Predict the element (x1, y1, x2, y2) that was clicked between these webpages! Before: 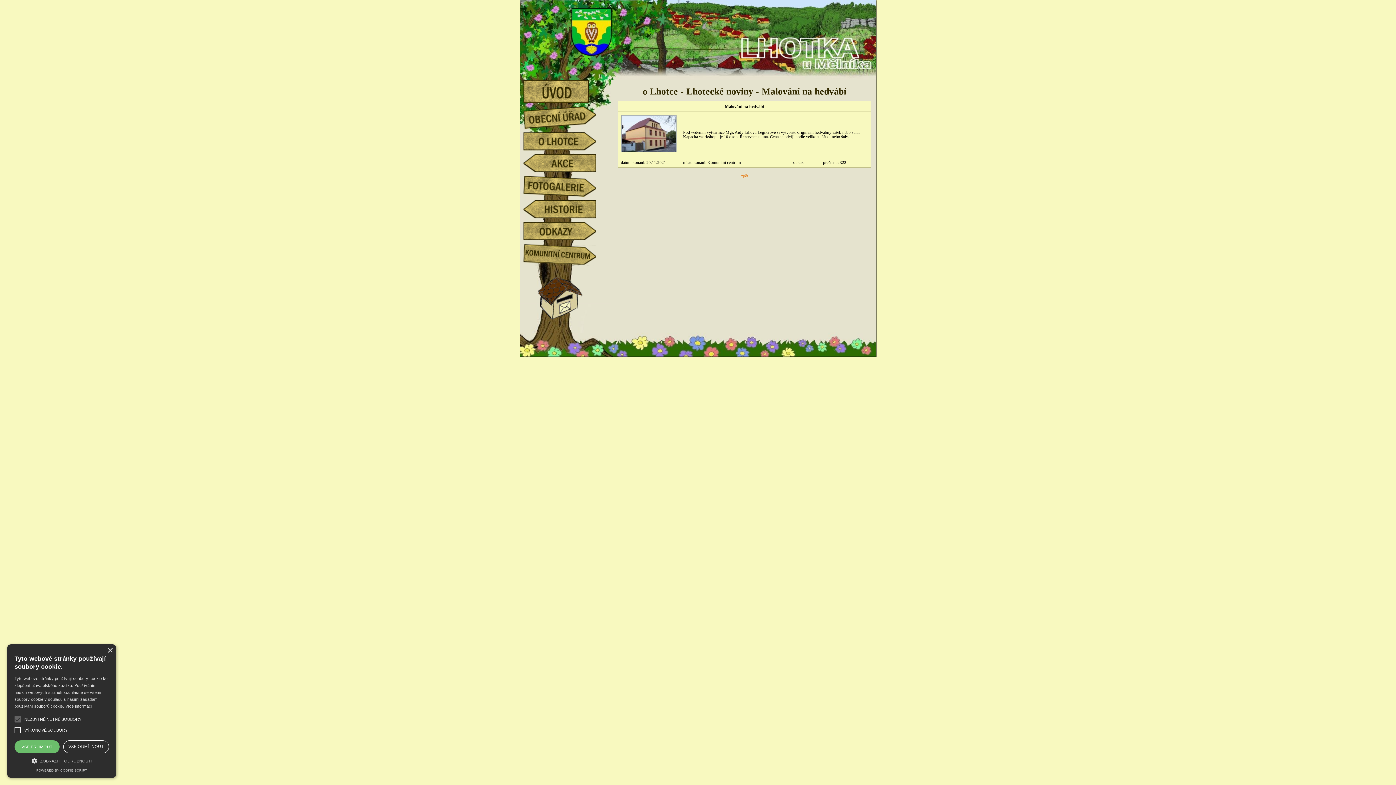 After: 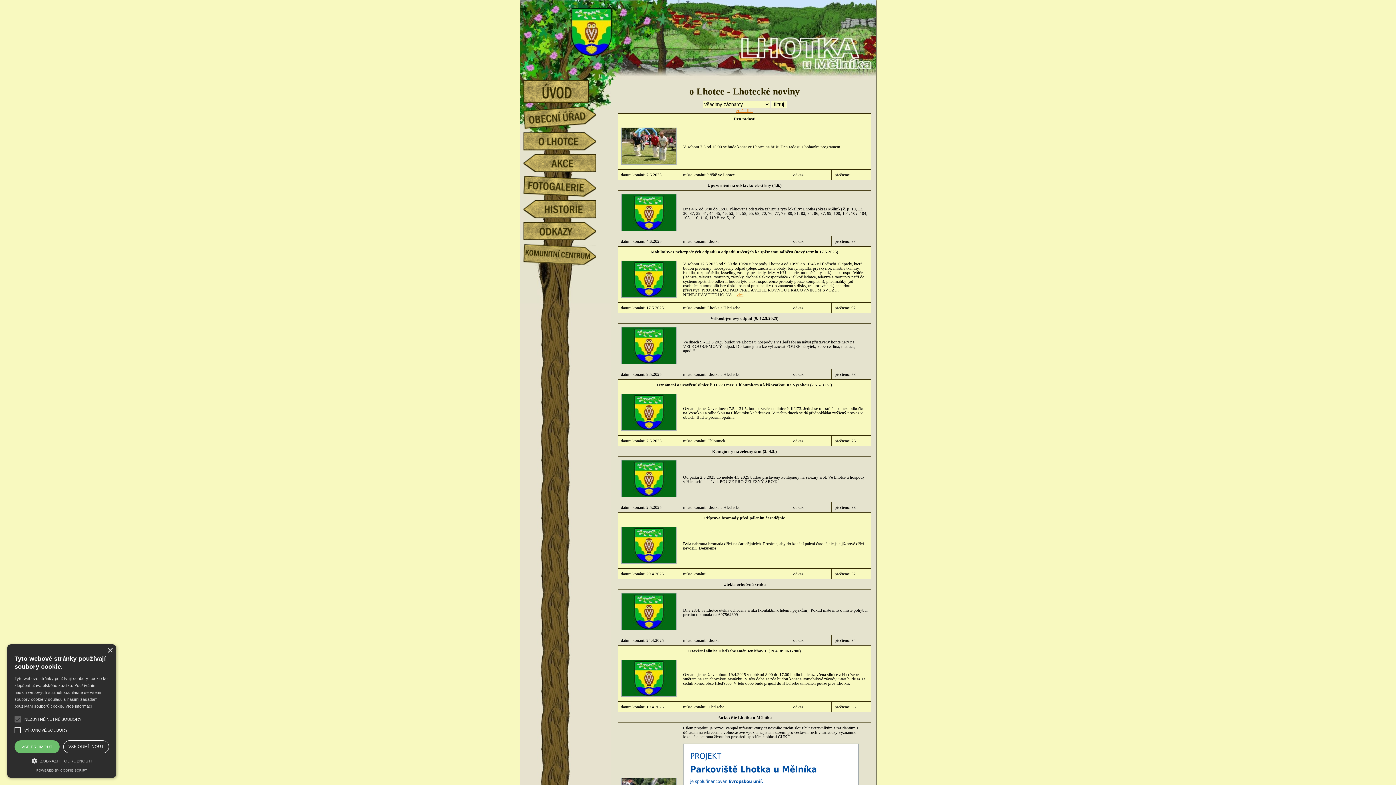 Action: label: zpět bbox: (741, 173, 748, 178)